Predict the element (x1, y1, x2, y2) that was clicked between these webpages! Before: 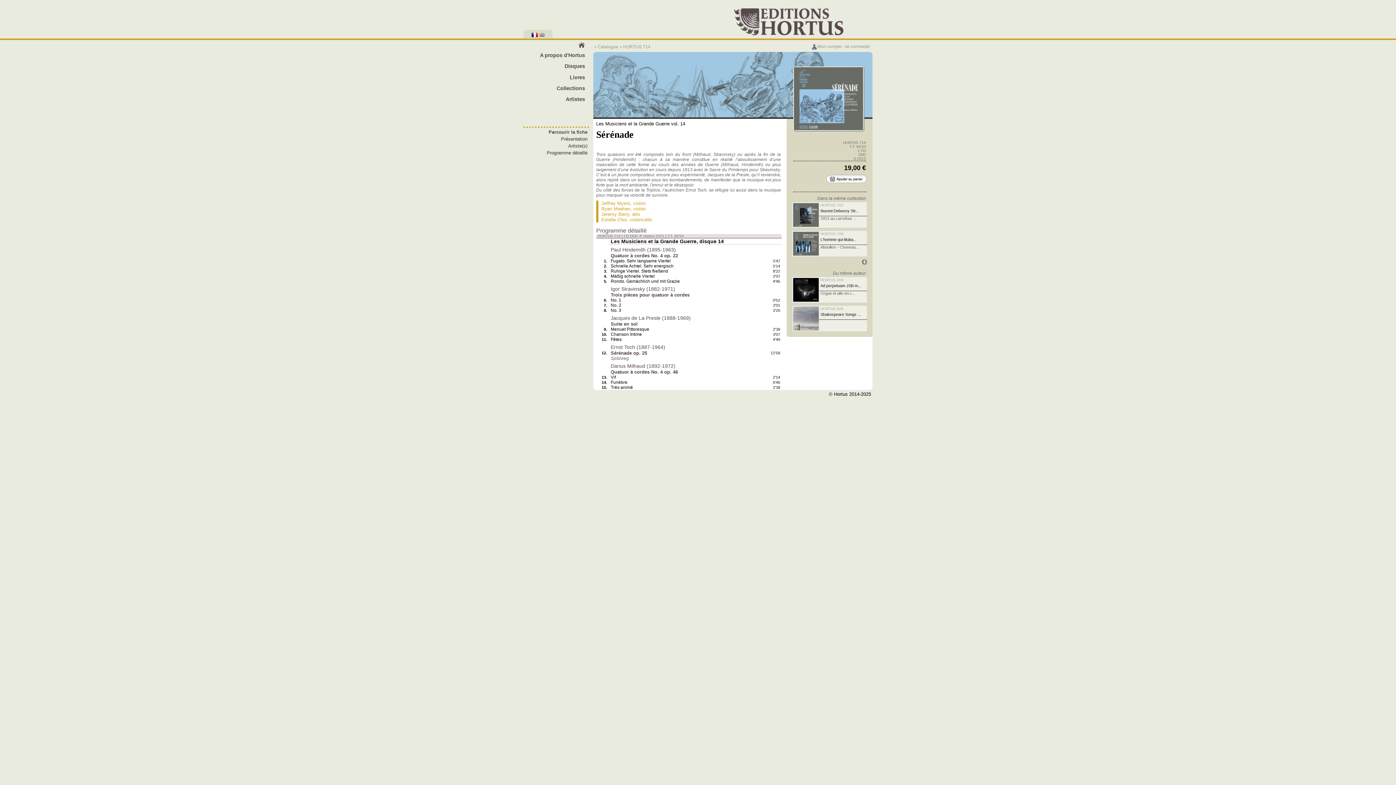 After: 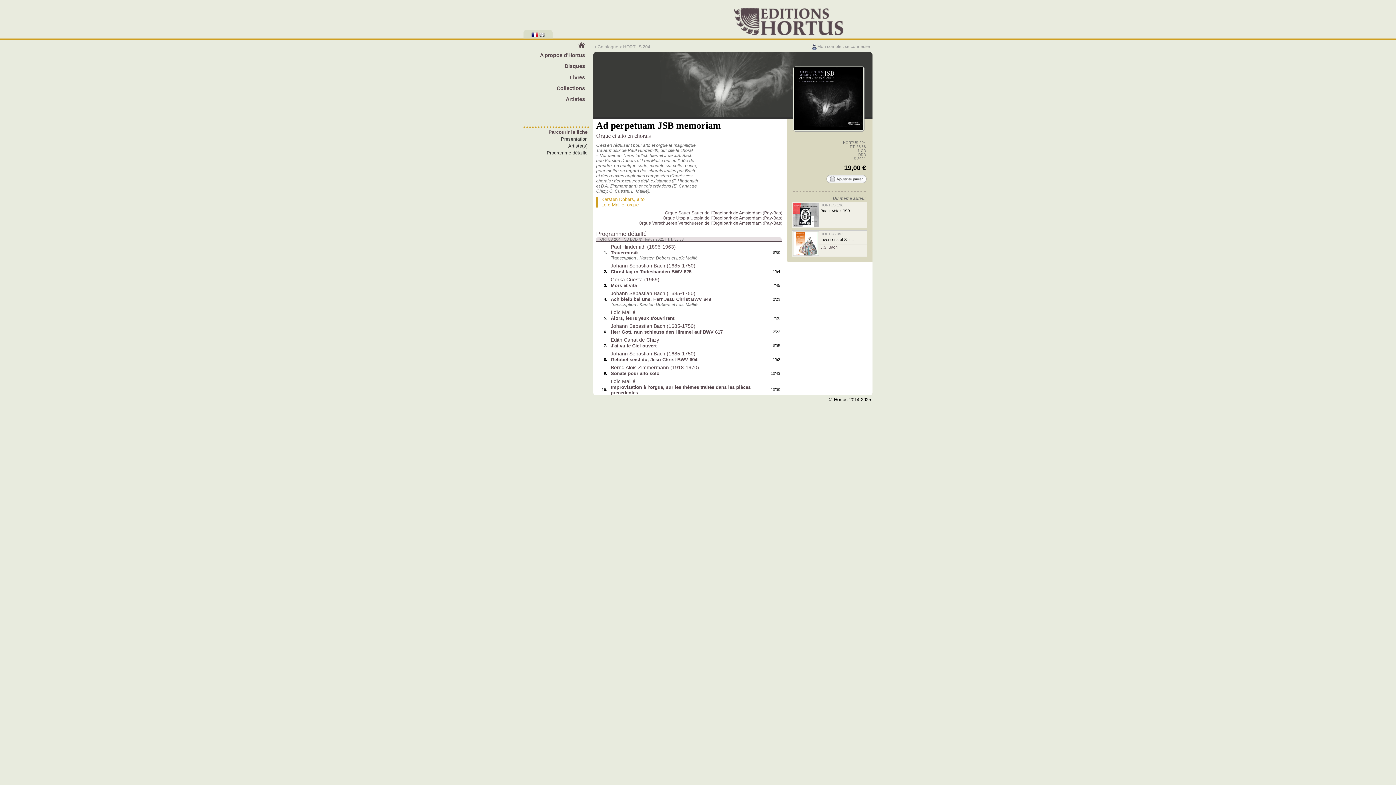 Action: bbox: (793, 297, 819, 303)